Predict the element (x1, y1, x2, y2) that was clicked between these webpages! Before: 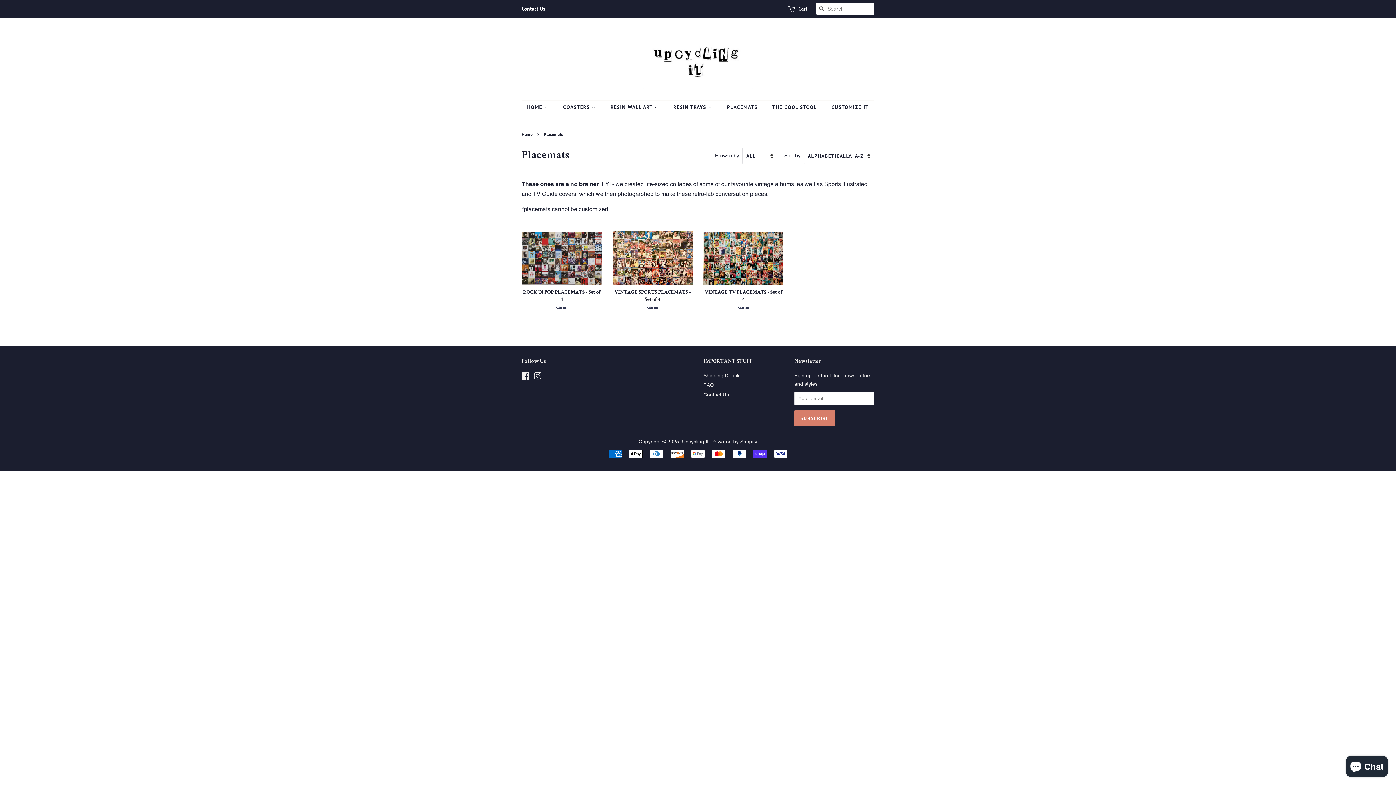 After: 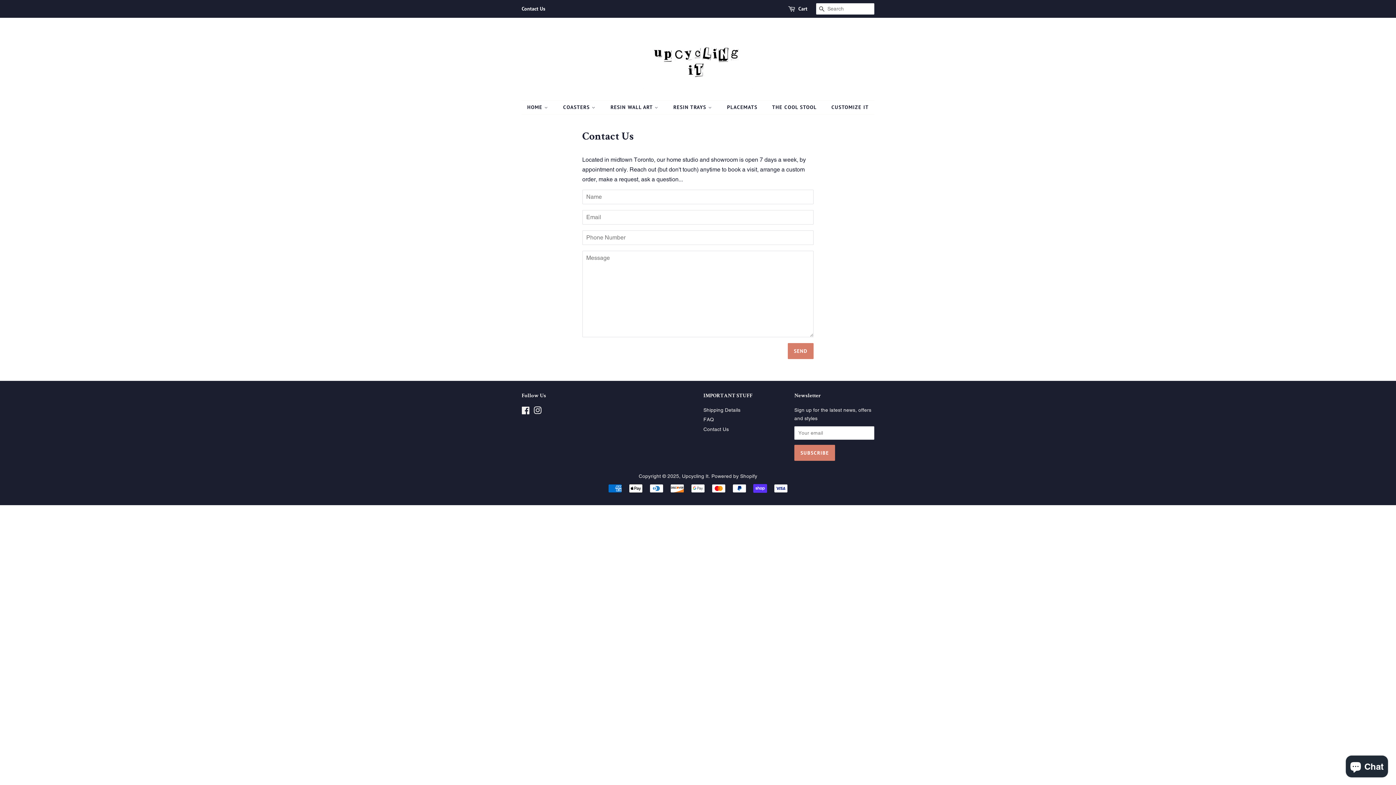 Action: bbox: (703, 391, 729, 397) label: Contact Us